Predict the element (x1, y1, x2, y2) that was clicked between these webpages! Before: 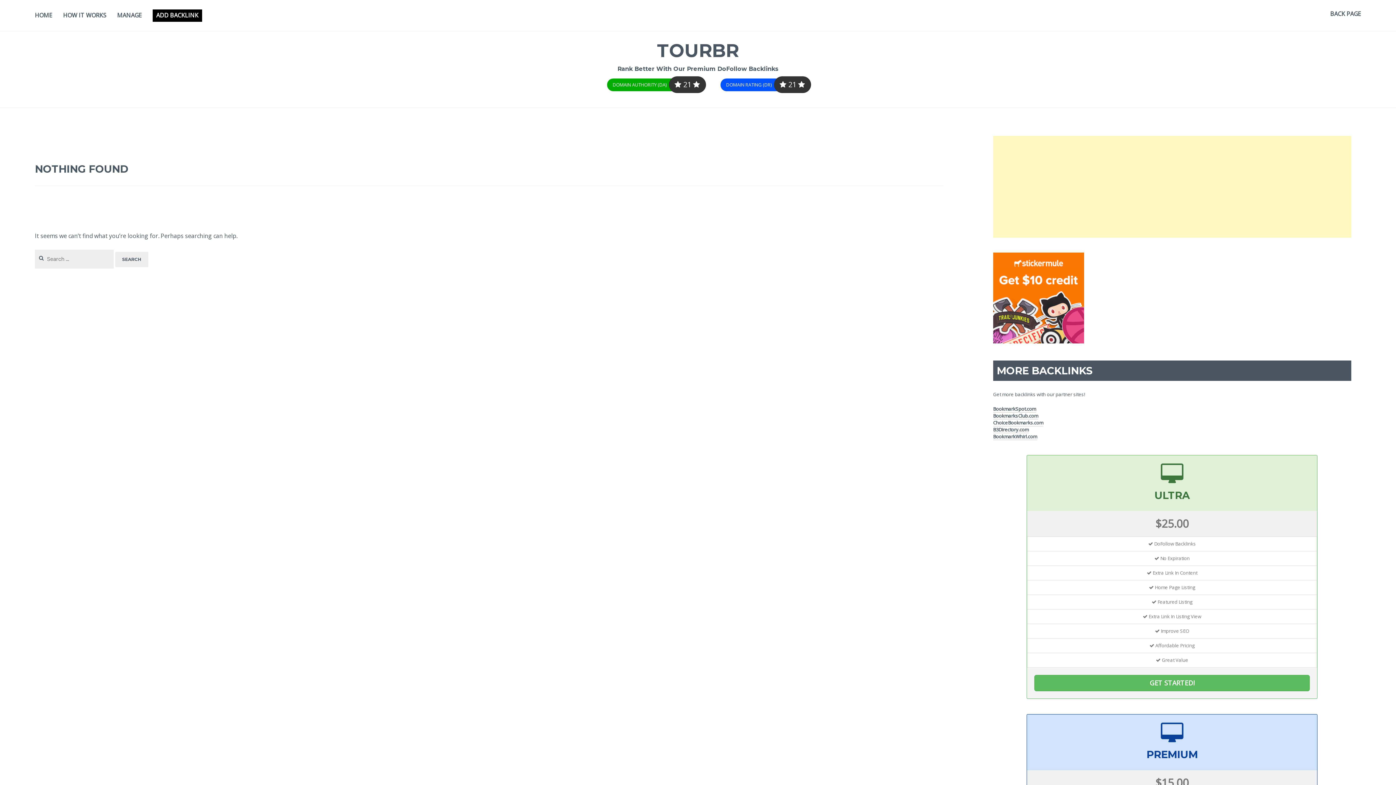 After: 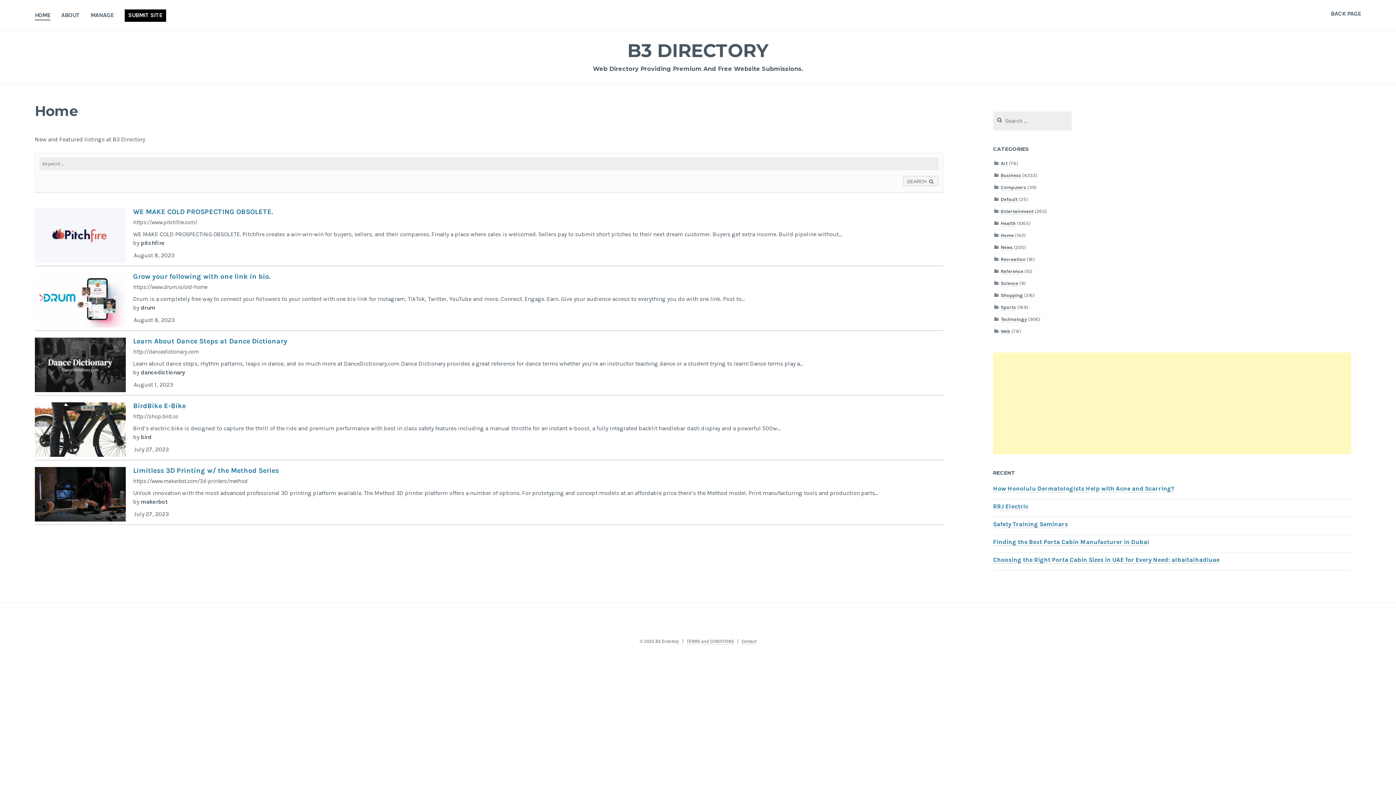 Action: bbox: (993, 426, 1028, 433) label: B3Directory.com